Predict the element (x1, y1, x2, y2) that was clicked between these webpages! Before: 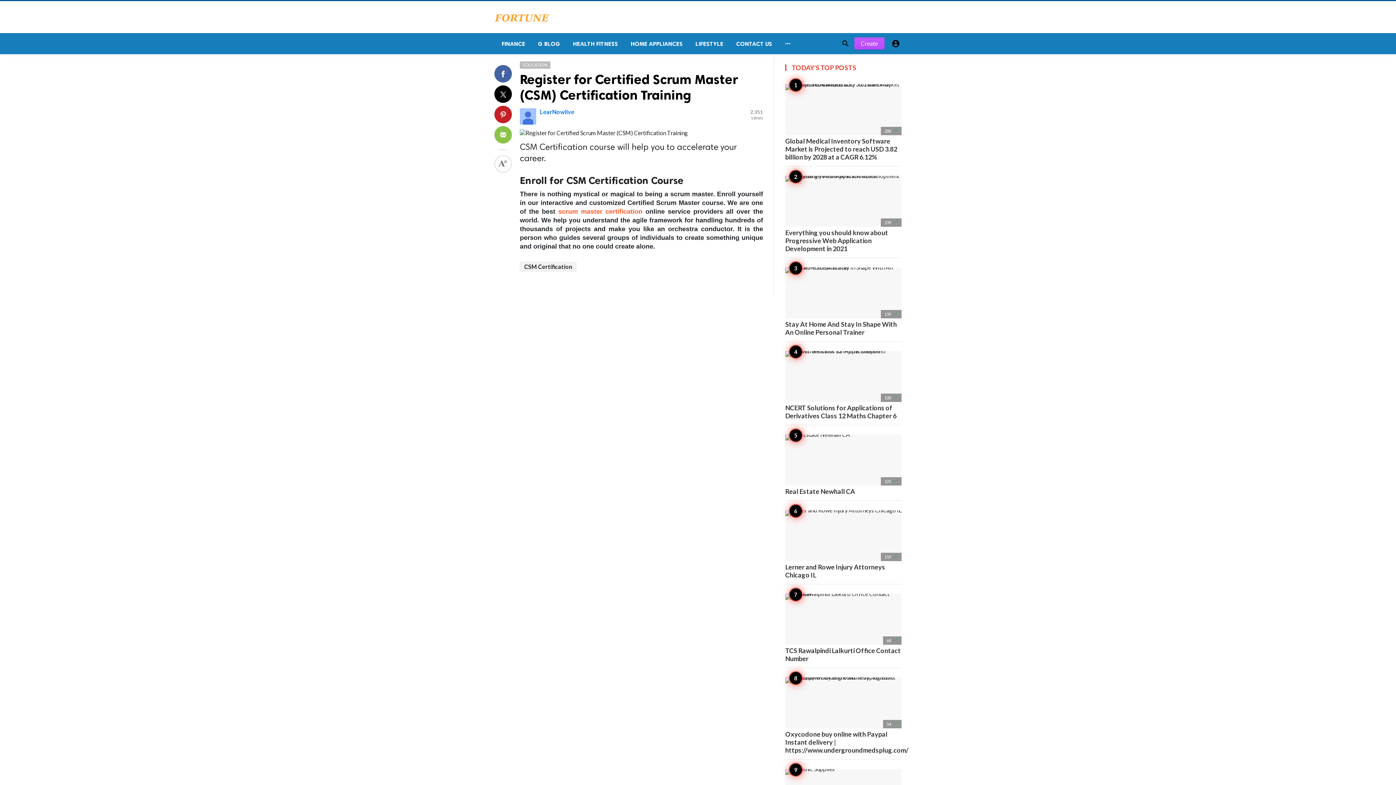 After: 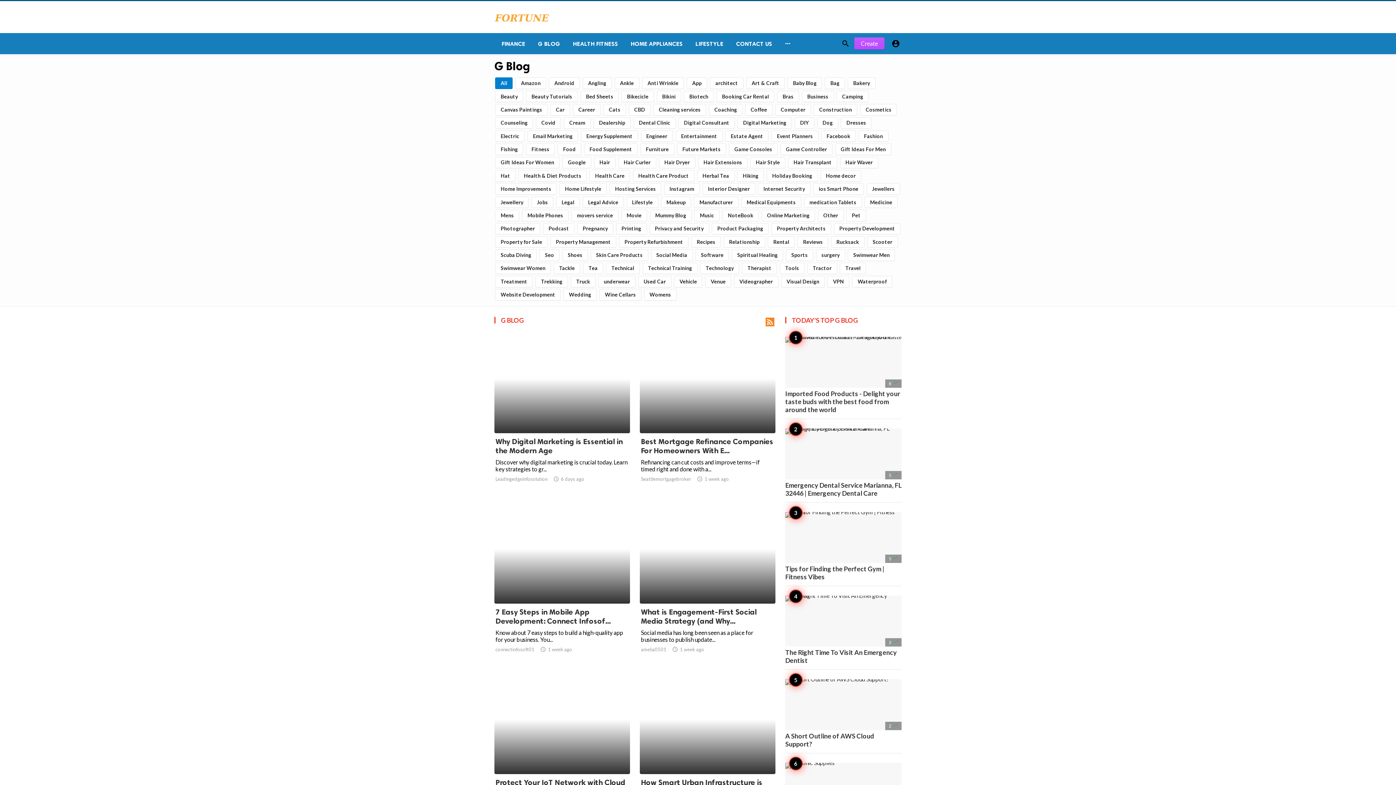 Action: label: G BLOG bbox: (530, 33, 565, 54)